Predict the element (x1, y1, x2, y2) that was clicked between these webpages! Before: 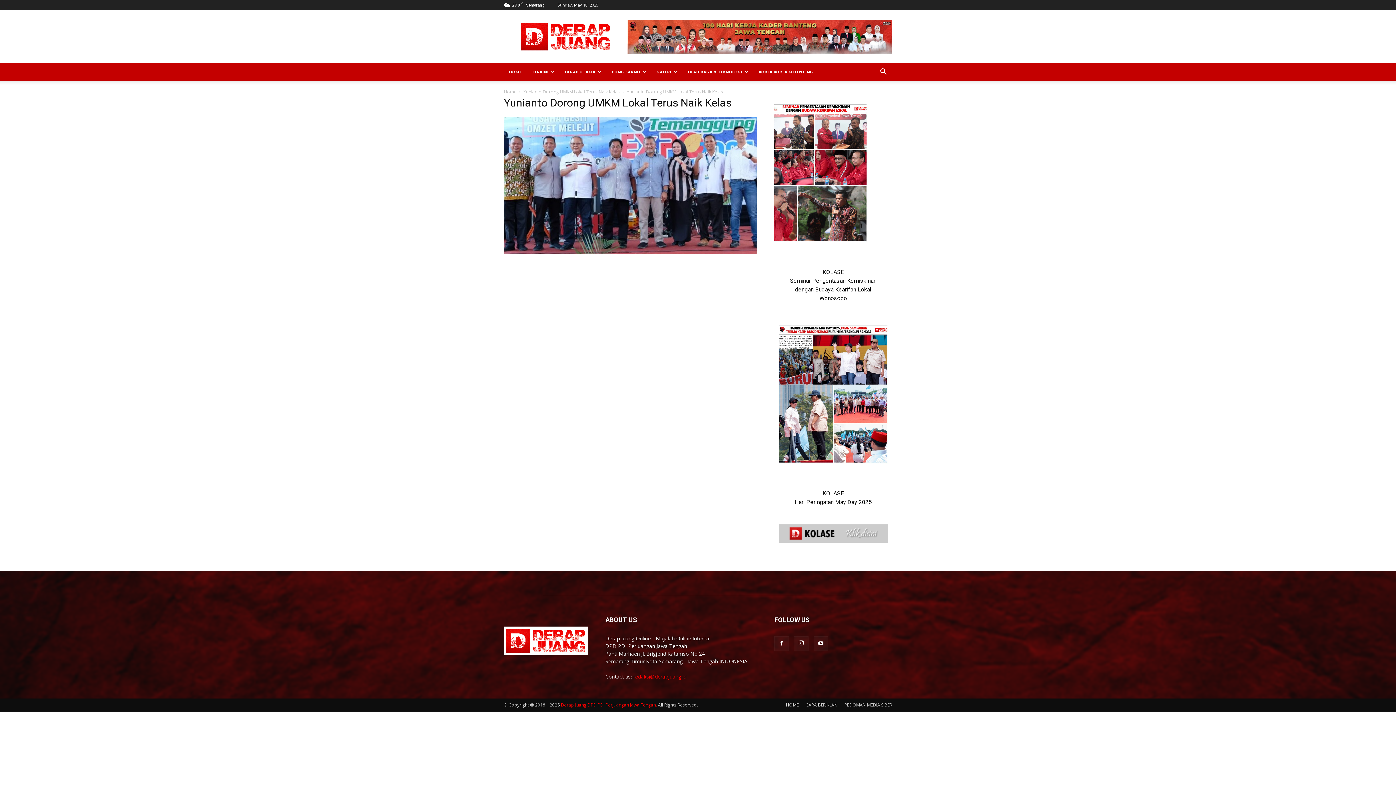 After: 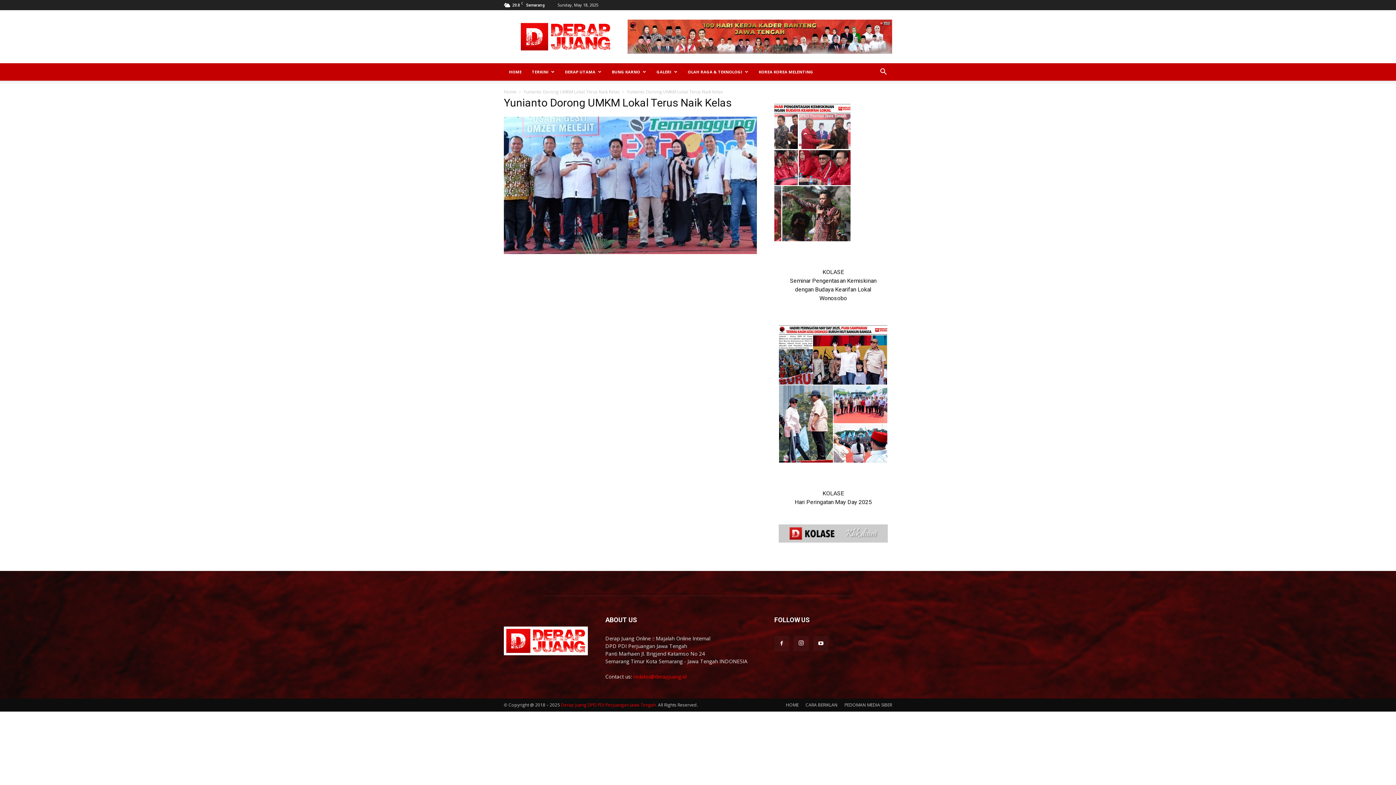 Action: bbox: (633, 673, 686, 680) label: redaksi@derapjuang.id